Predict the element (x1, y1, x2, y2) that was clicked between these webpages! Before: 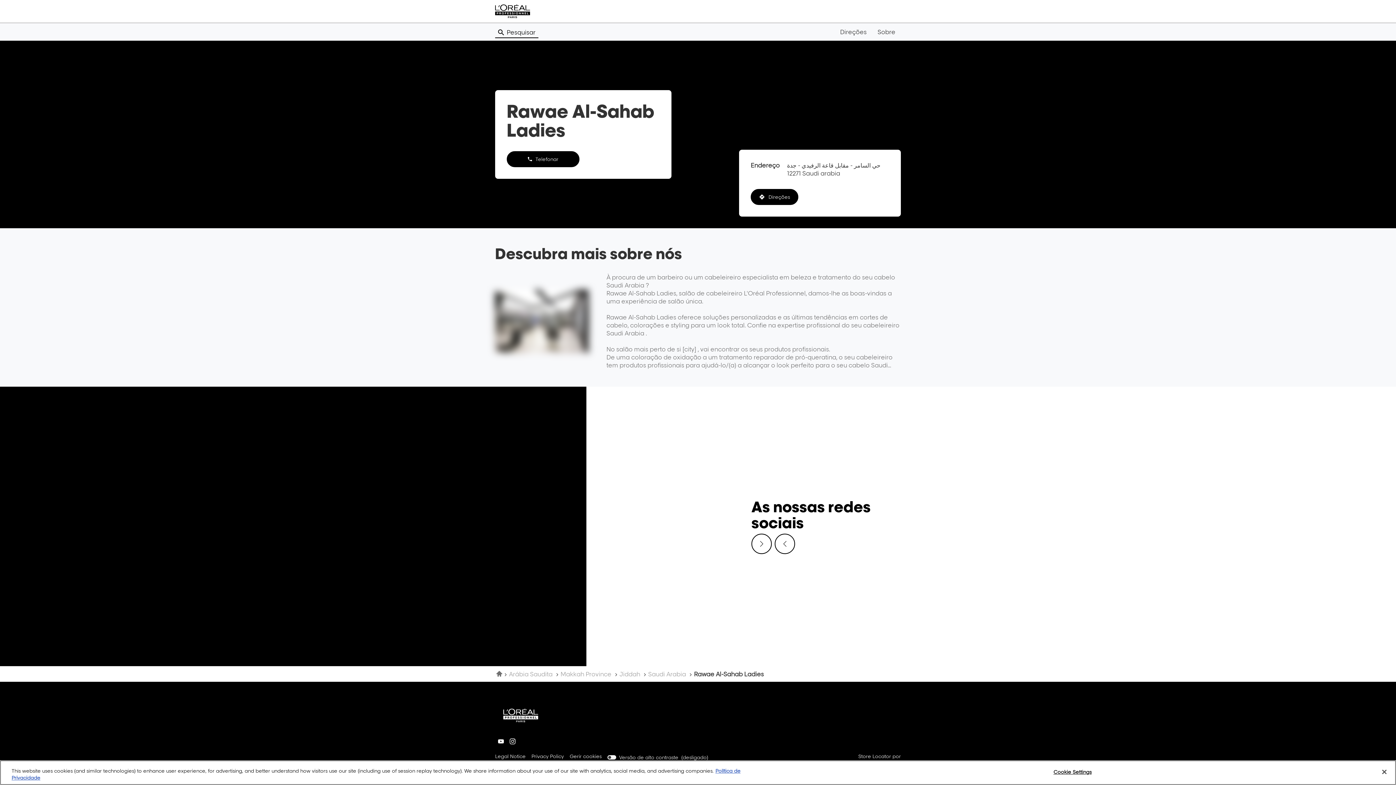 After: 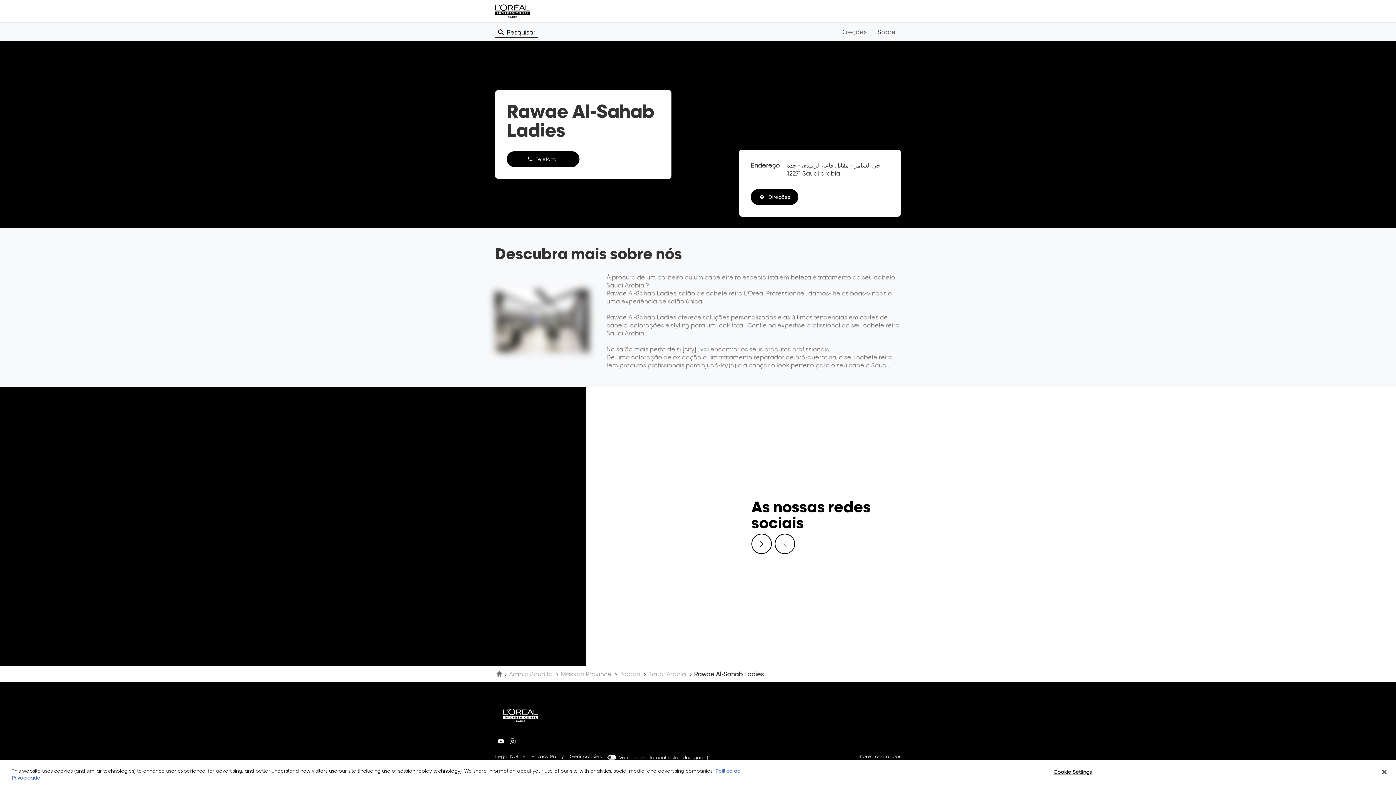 Action: label: Privacy Policy
(Abrir numa nova janela) bbox: (531, 752, 564, 761)